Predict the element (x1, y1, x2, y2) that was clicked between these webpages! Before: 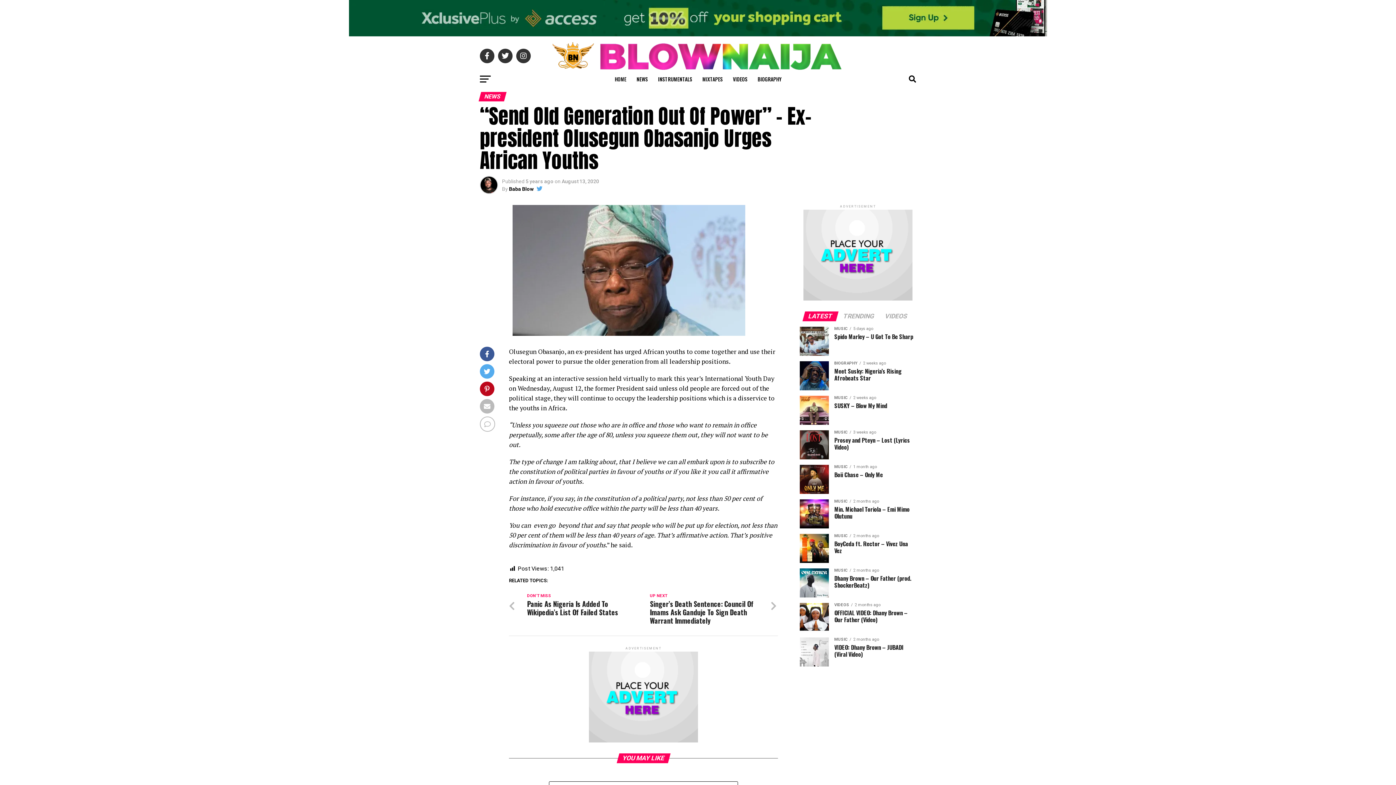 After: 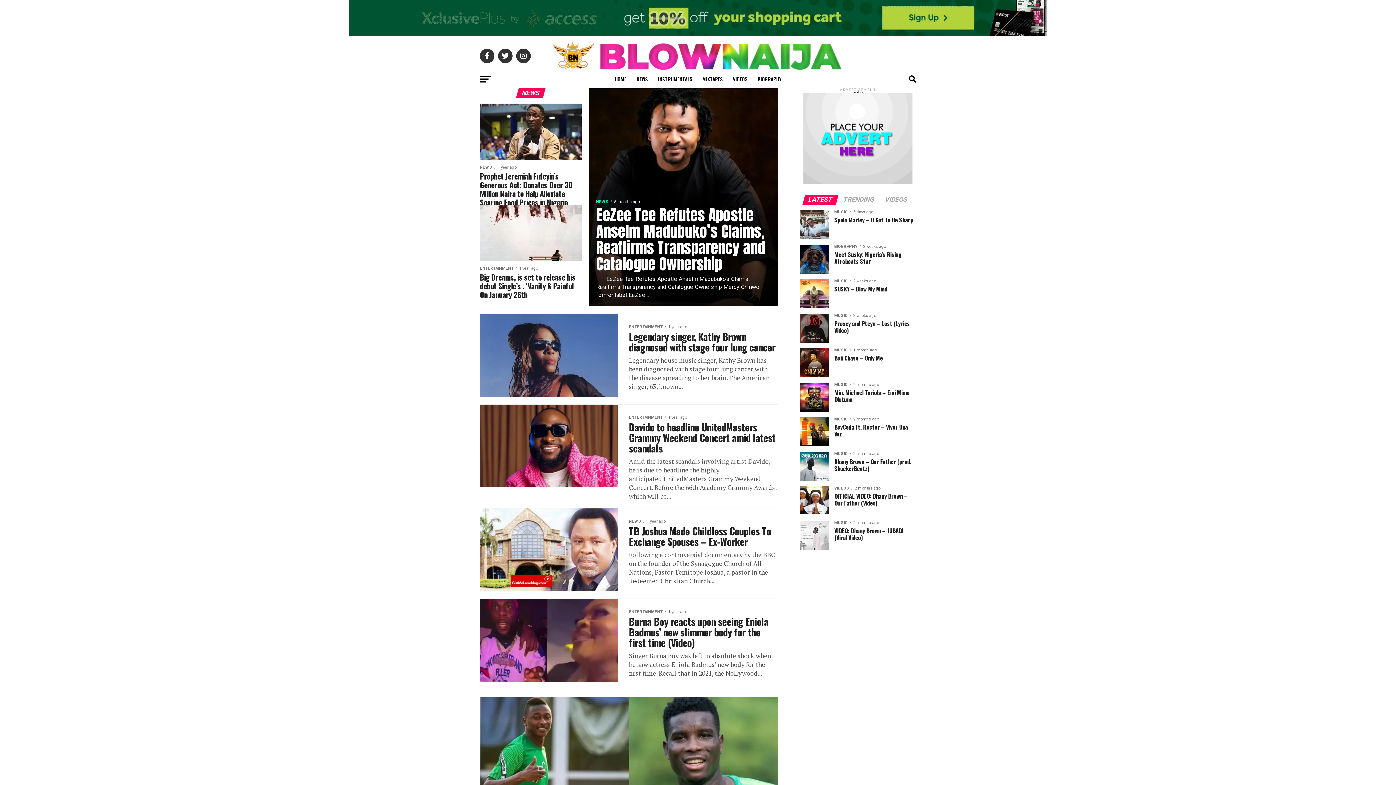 Action: label: NEWS bbox: (632, 70, 652, 88)